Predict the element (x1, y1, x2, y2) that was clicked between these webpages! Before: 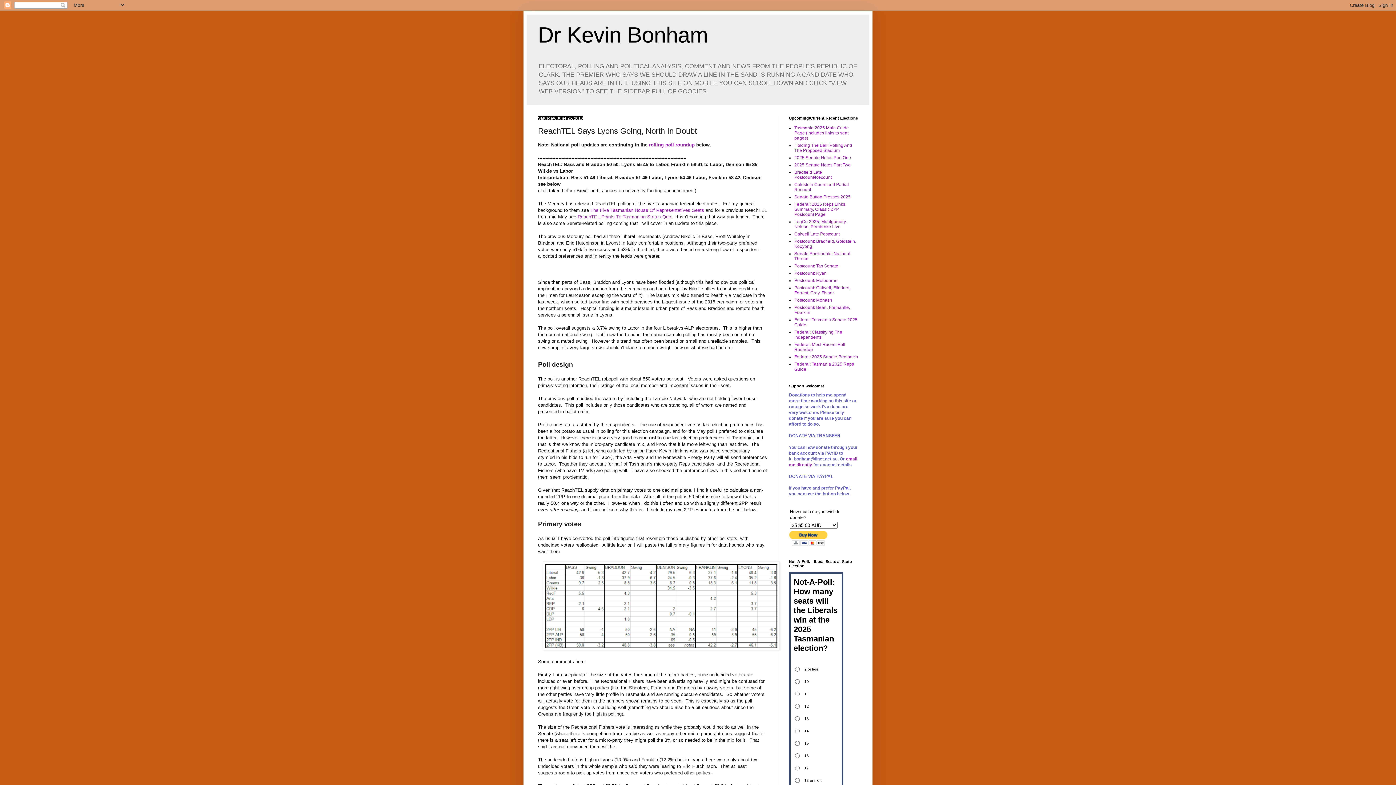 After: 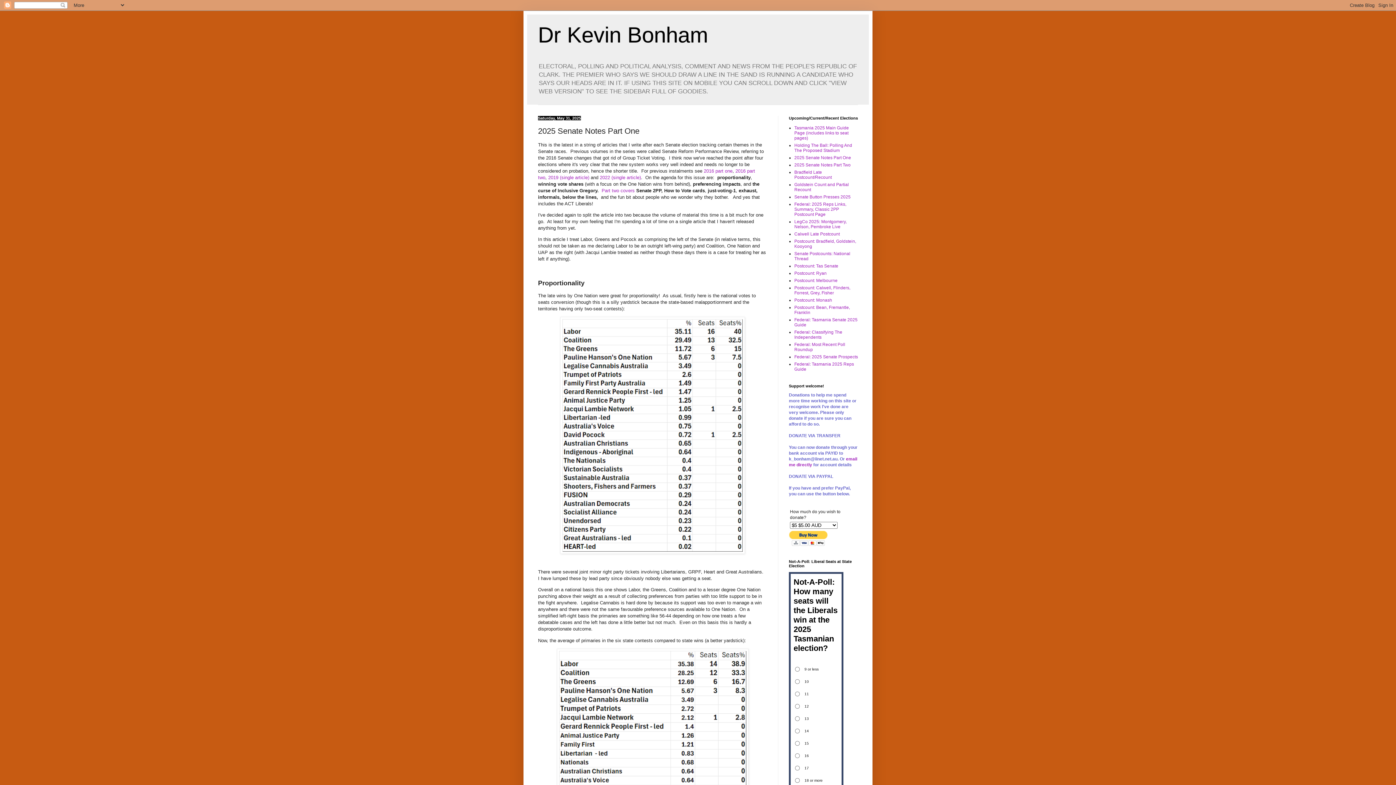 Action: bbox: (794, 155, 851, 160) label: 2025 Senate Notes Part One